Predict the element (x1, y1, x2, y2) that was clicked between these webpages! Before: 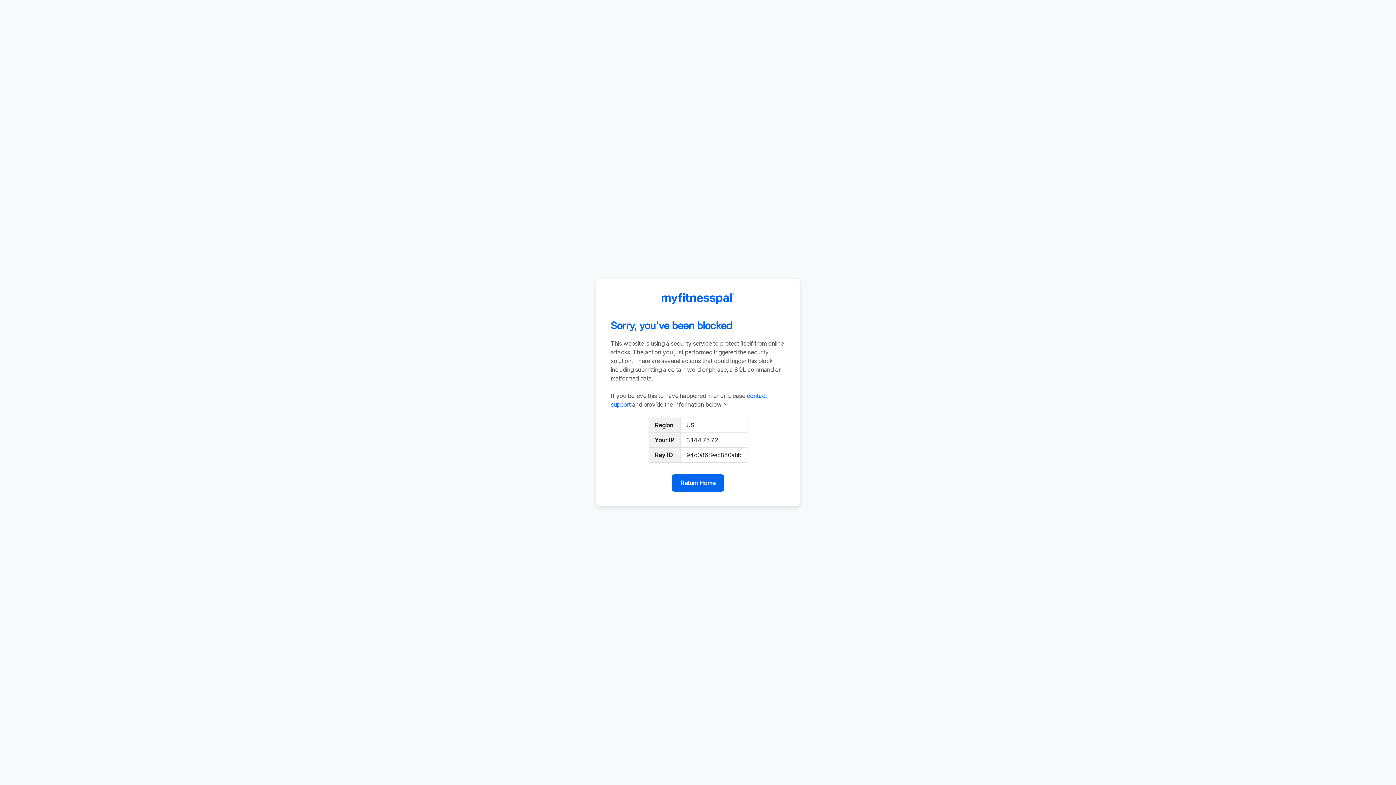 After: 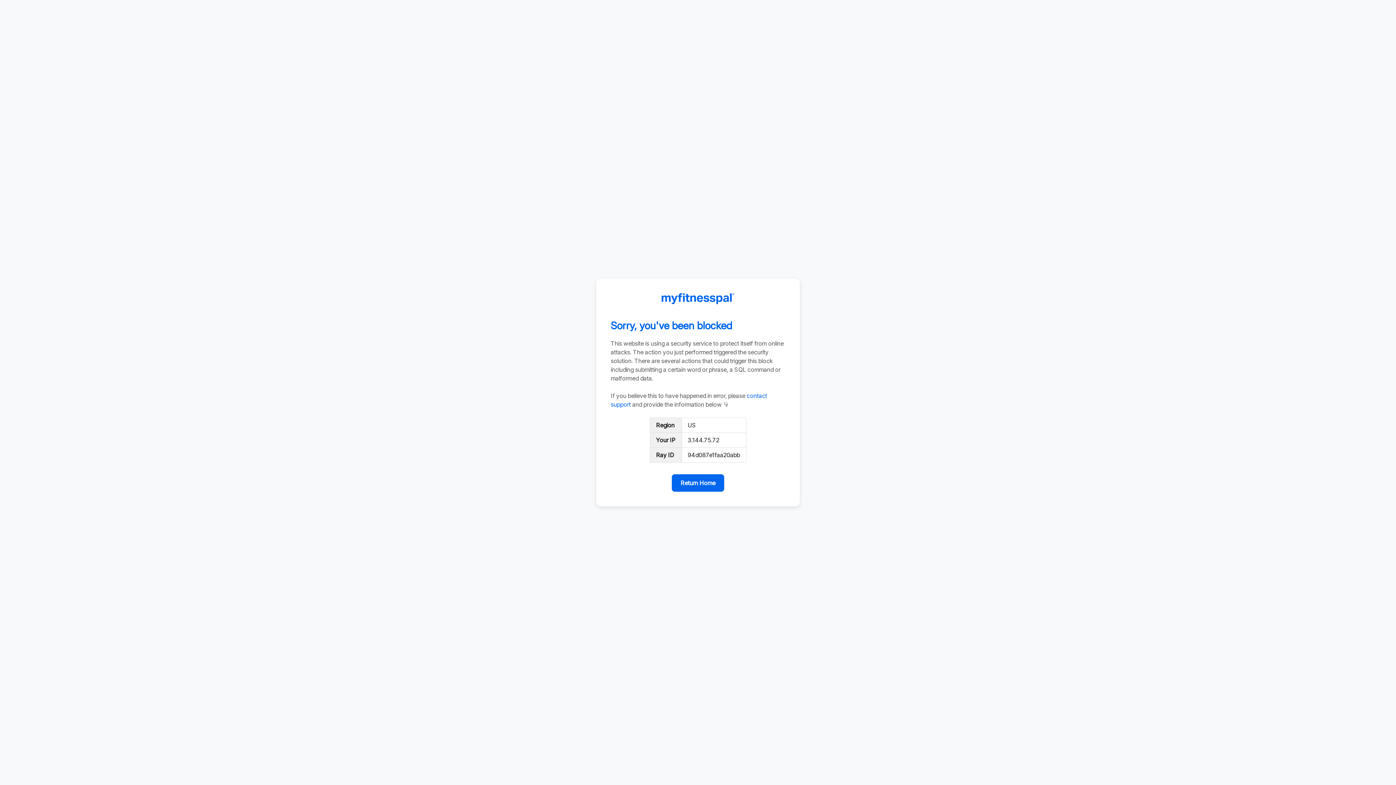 Action: label: Return Home bbox: (672, 474, 724, 492)